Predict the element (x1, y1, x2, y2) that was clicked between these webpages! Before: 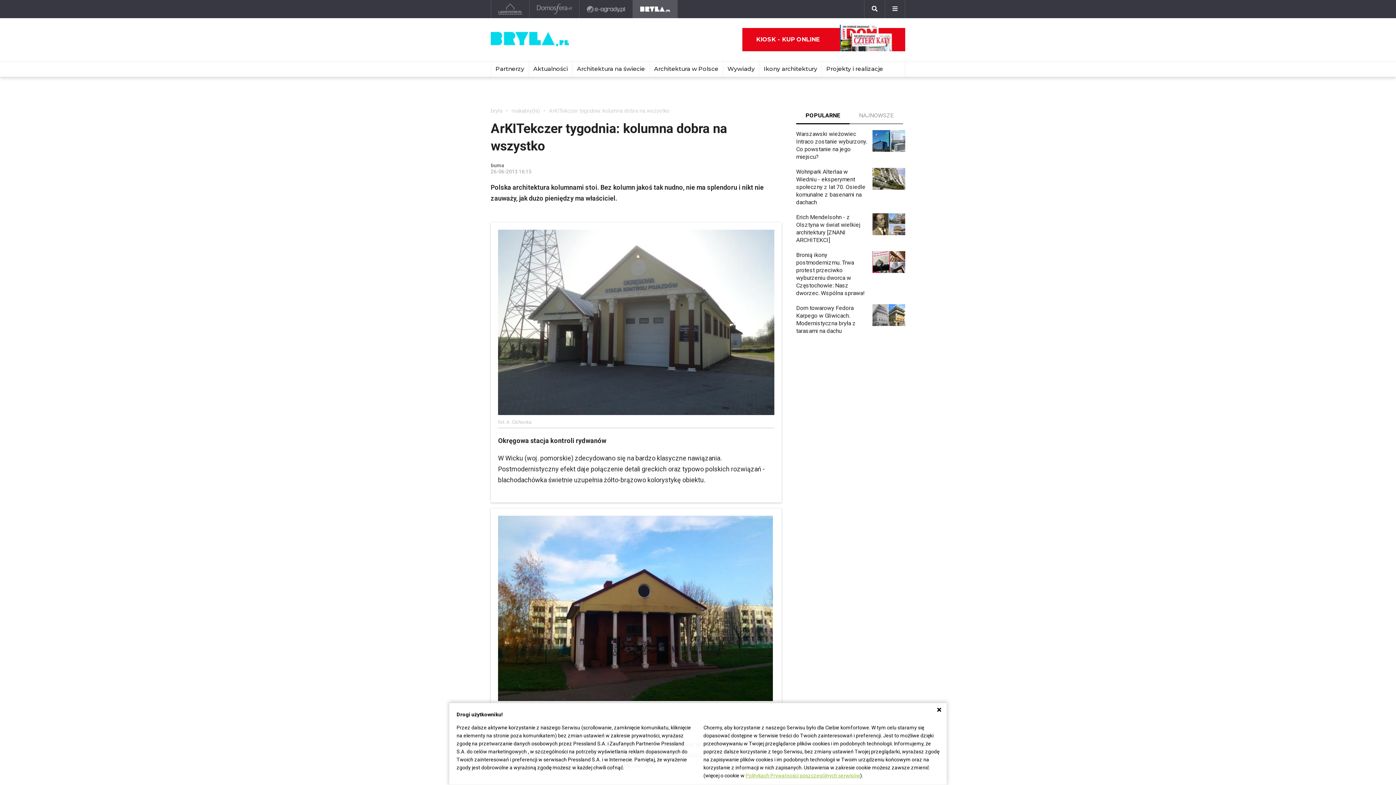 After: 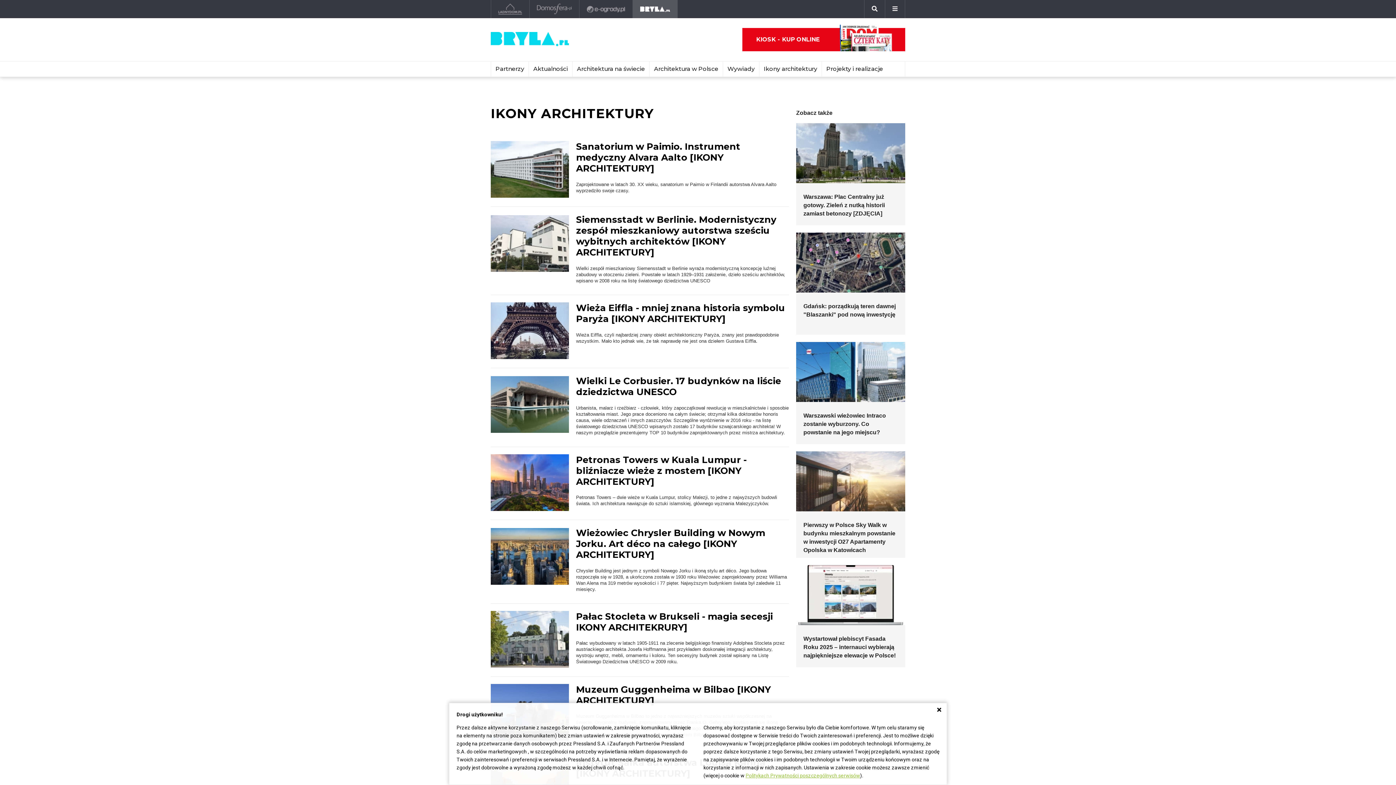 Action: label: Ikony architektury bbox: (759, 61, 821, 76)